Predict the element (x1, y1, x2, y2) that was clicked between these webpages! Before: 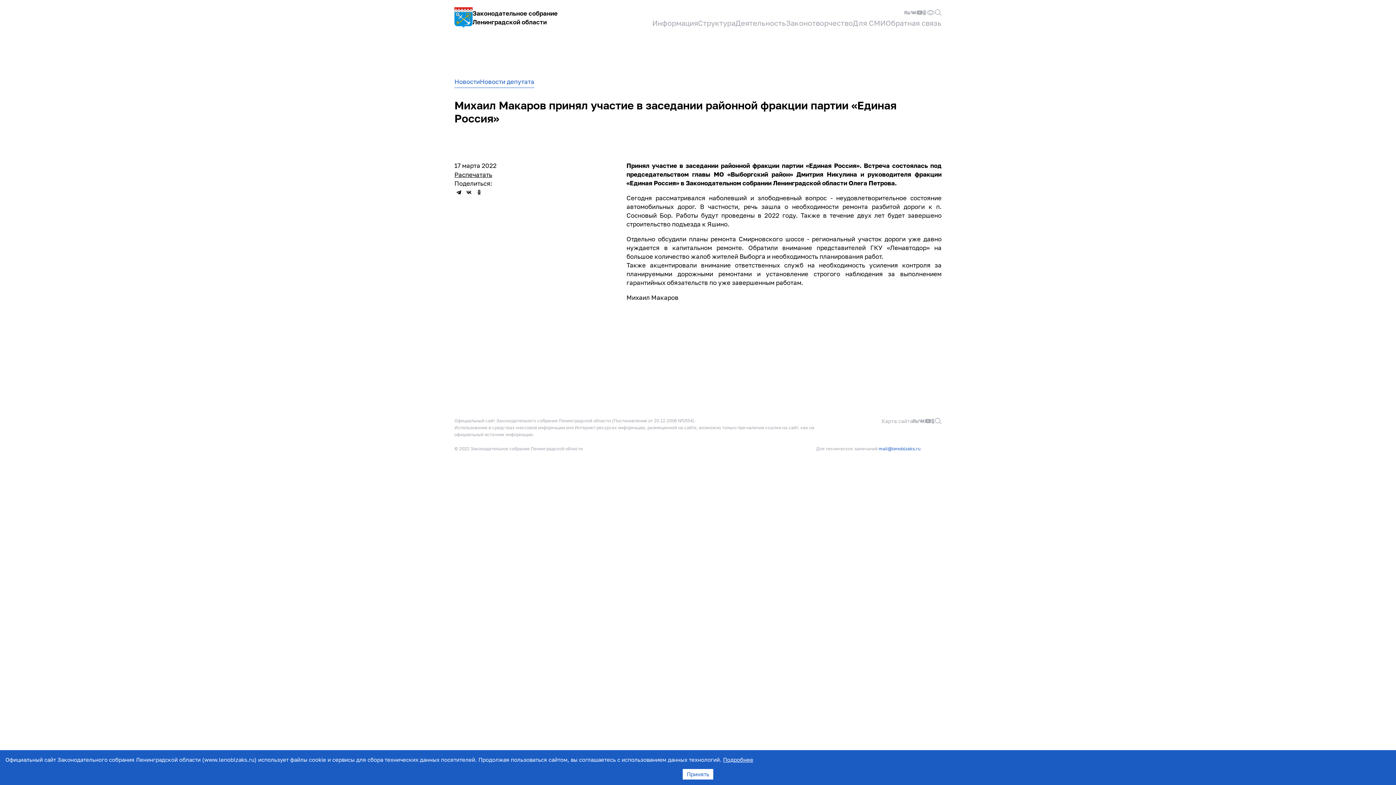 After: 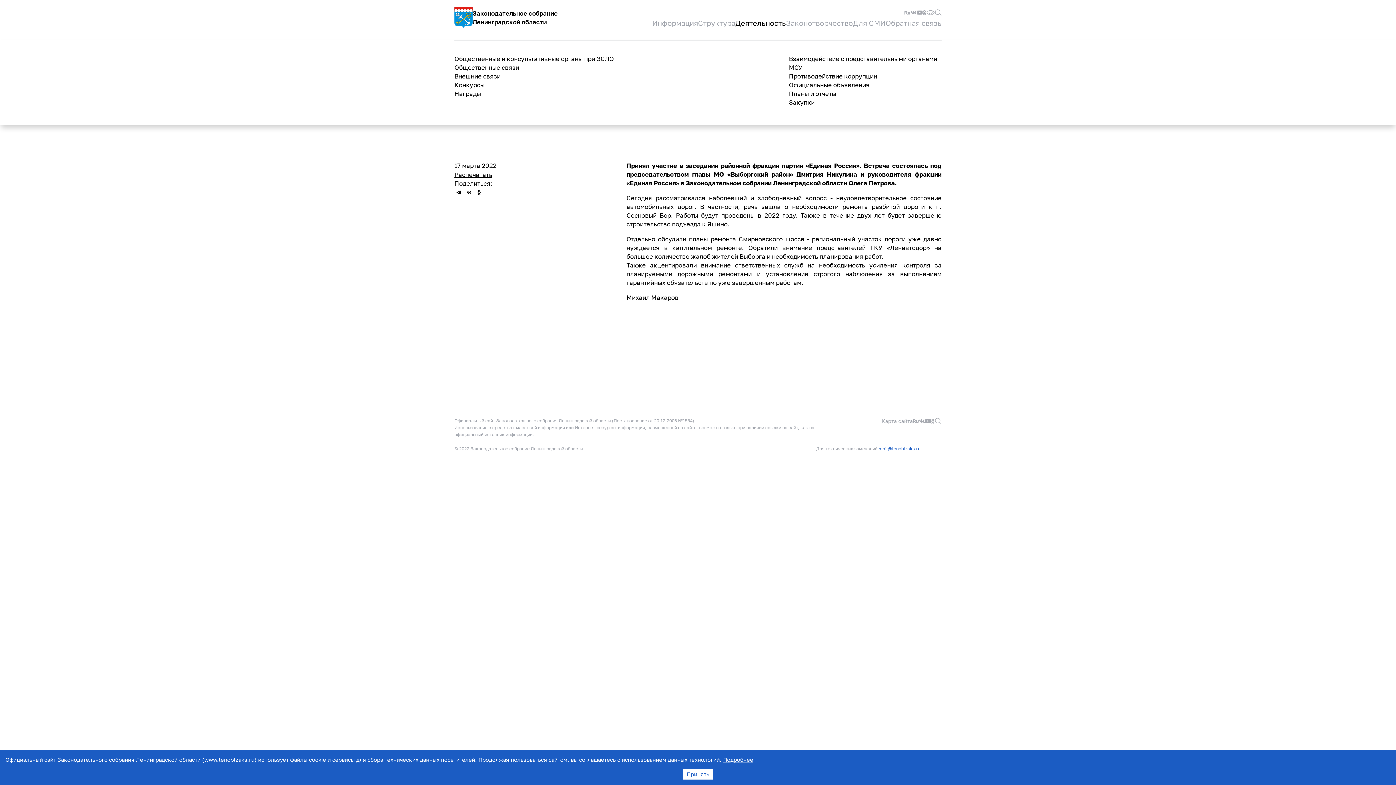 Action: bbox: (735, 17, 786, 28) label: Деятельность